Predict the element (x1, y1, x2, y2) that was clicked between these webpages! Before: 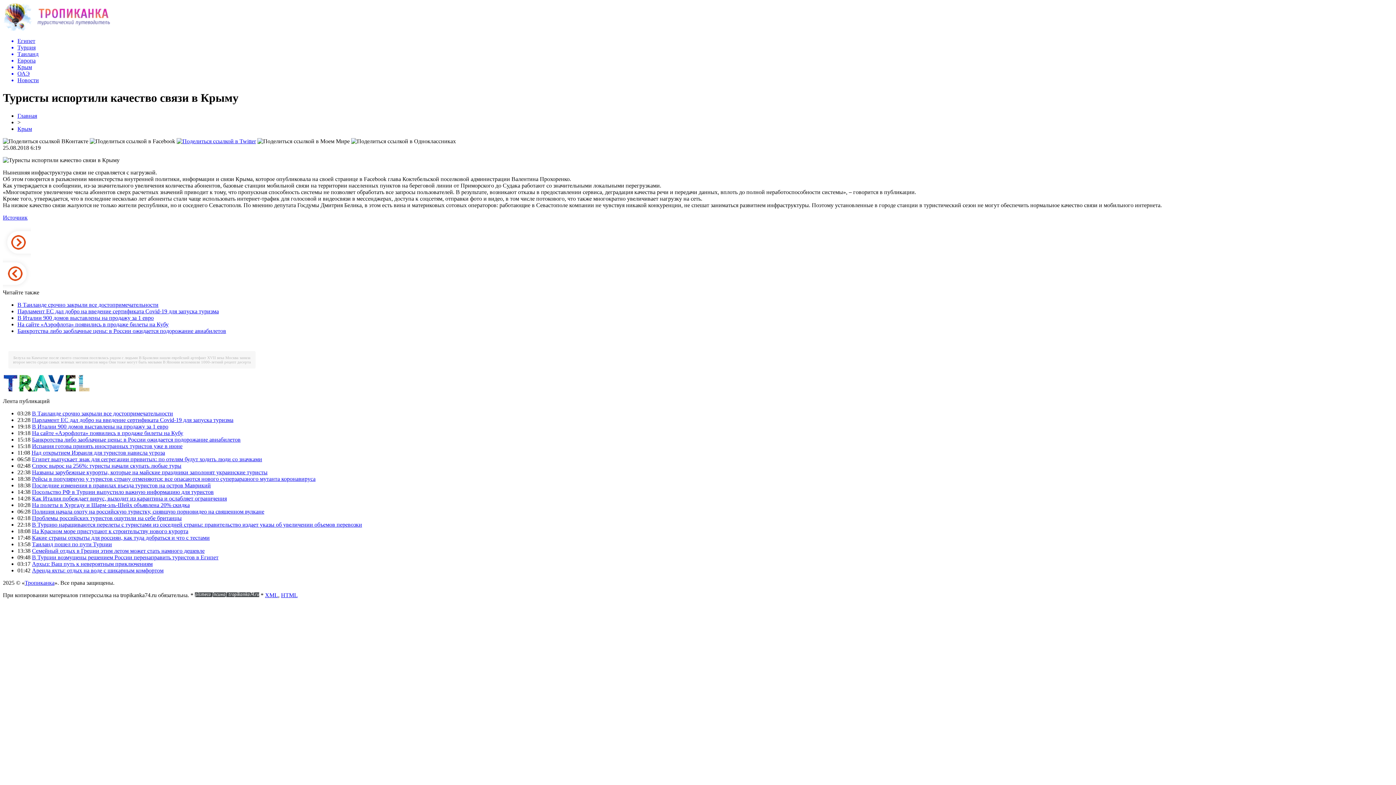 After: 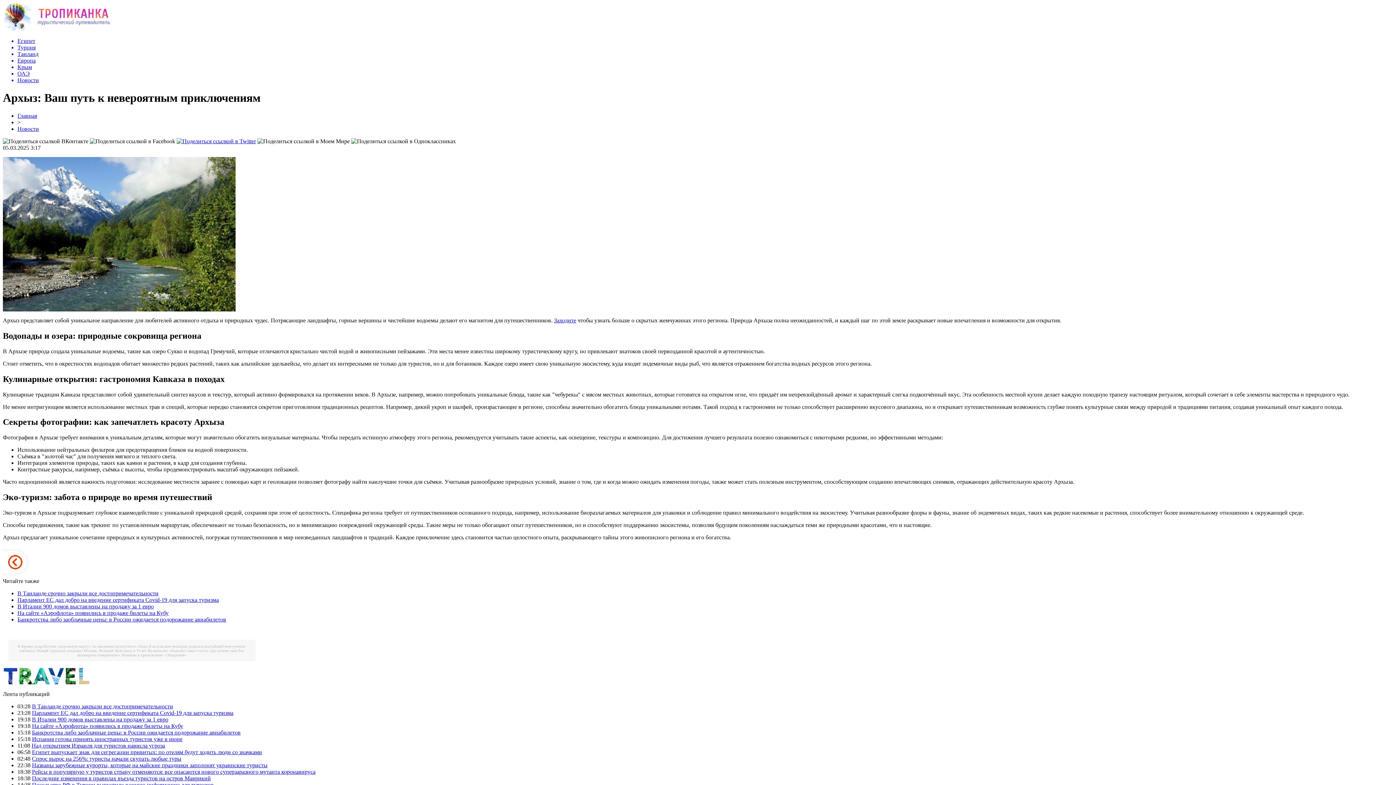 Action: bbox: (32, 561, 152, 567) label: Архыз: Ваш путь к невероятным приключениям